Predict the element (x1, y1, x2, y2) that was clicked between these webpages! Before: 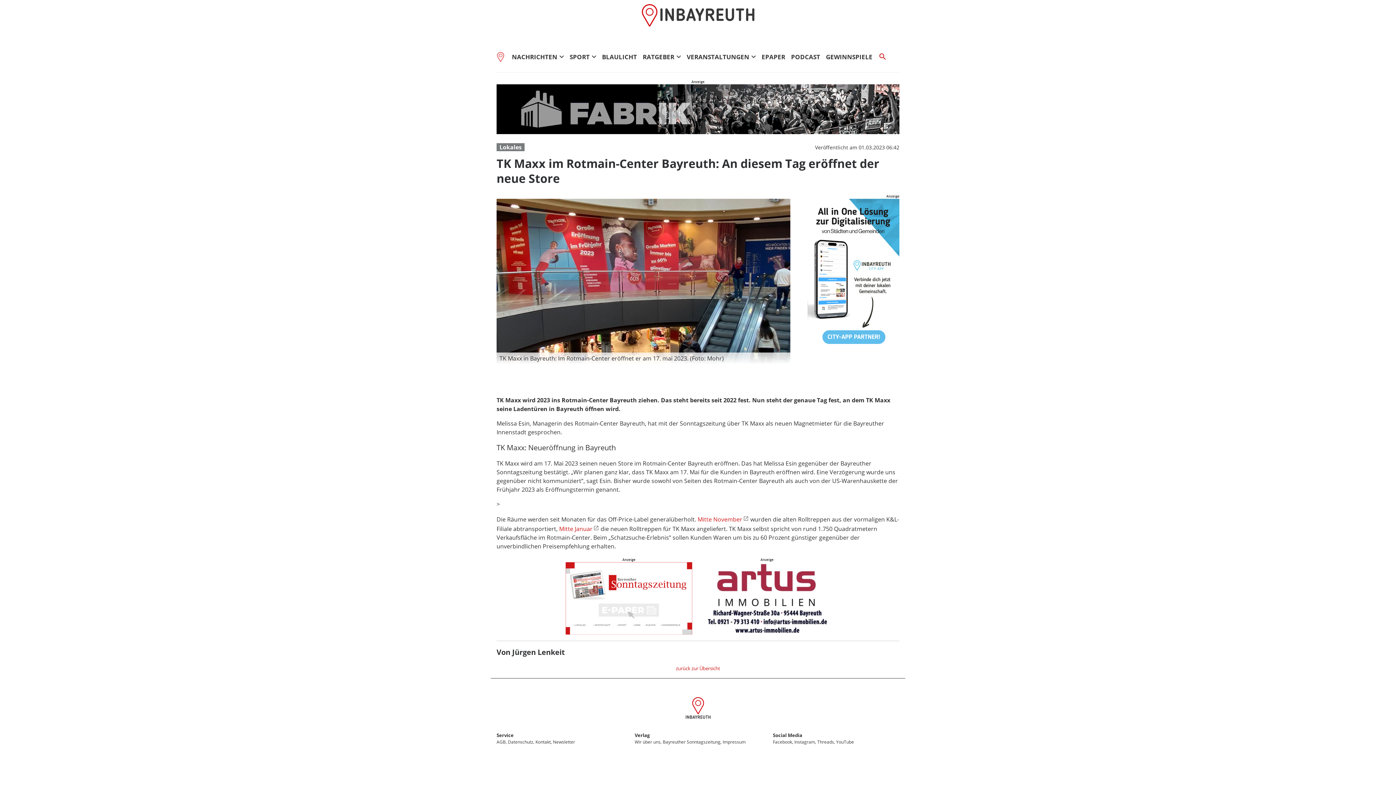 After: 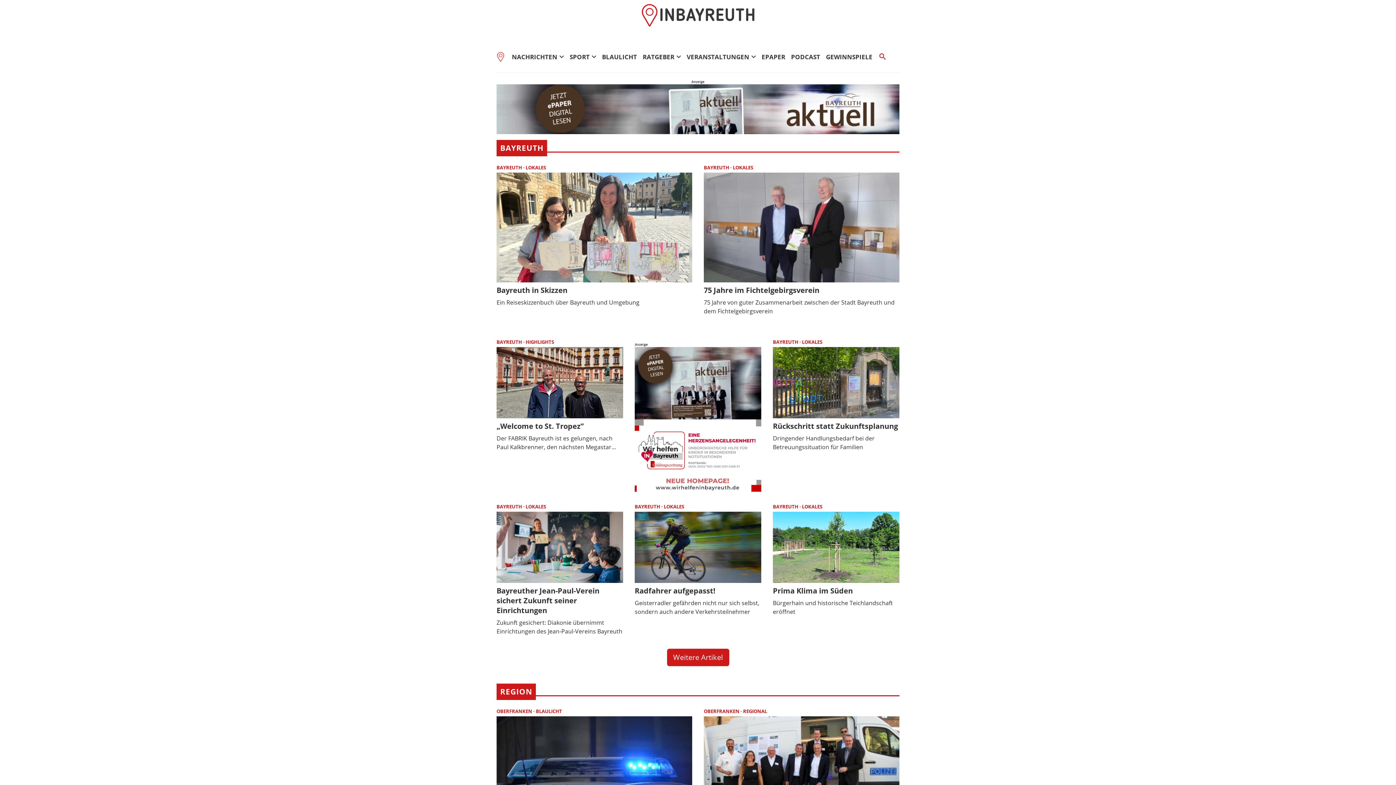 Action: bbox: (634, 732, 649, 739) label: Verlag